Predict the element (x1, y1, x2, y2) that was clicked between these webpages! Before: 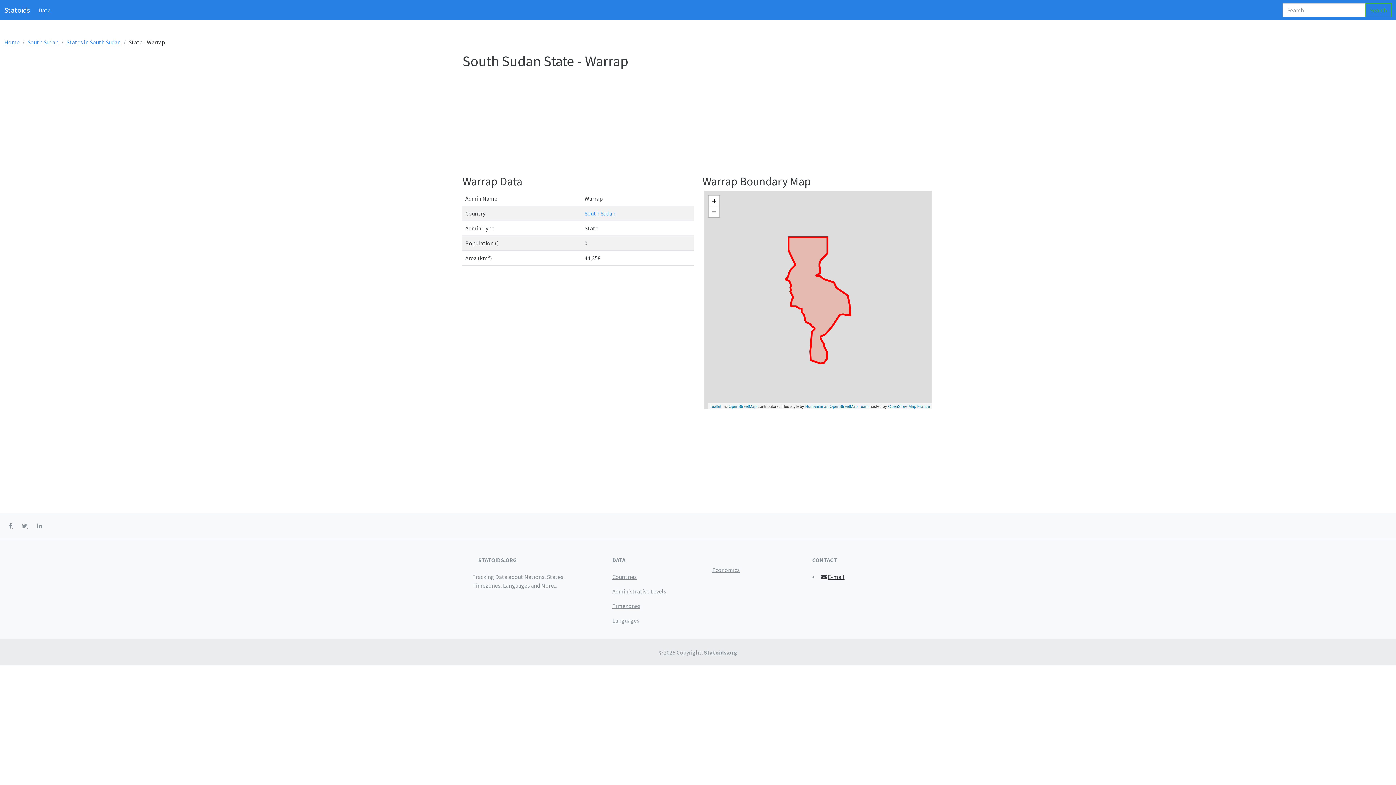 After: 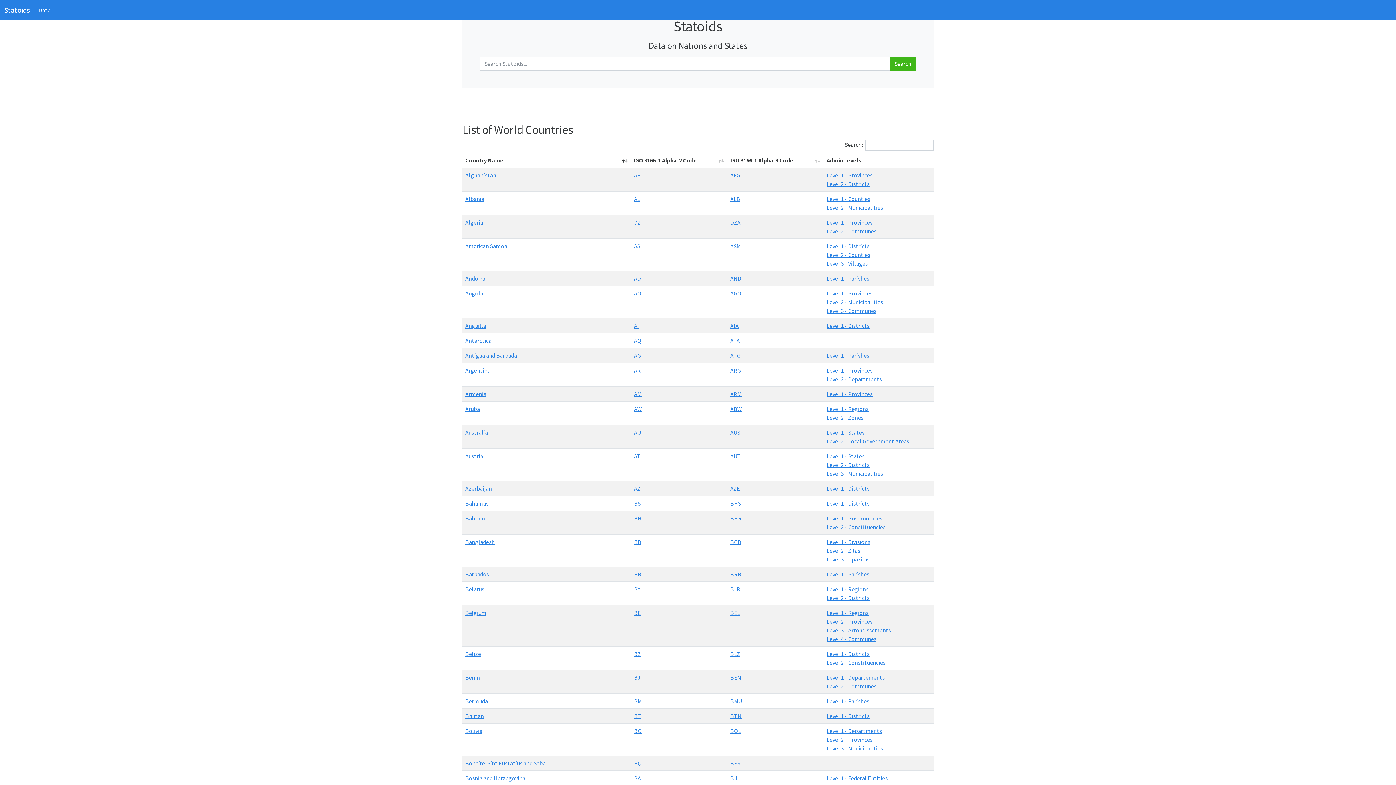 Action: label: Statoids.org bbox: (704, 649, 737, 656)